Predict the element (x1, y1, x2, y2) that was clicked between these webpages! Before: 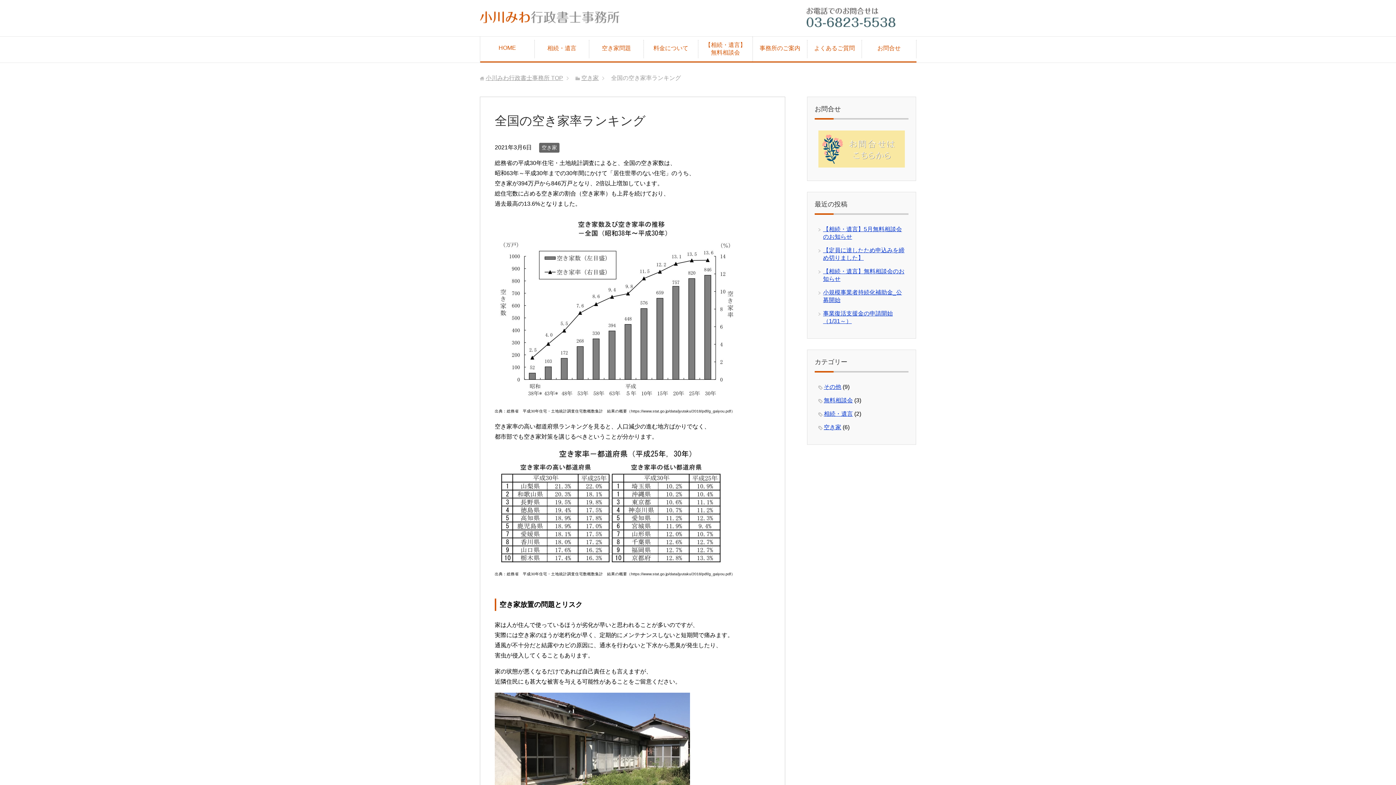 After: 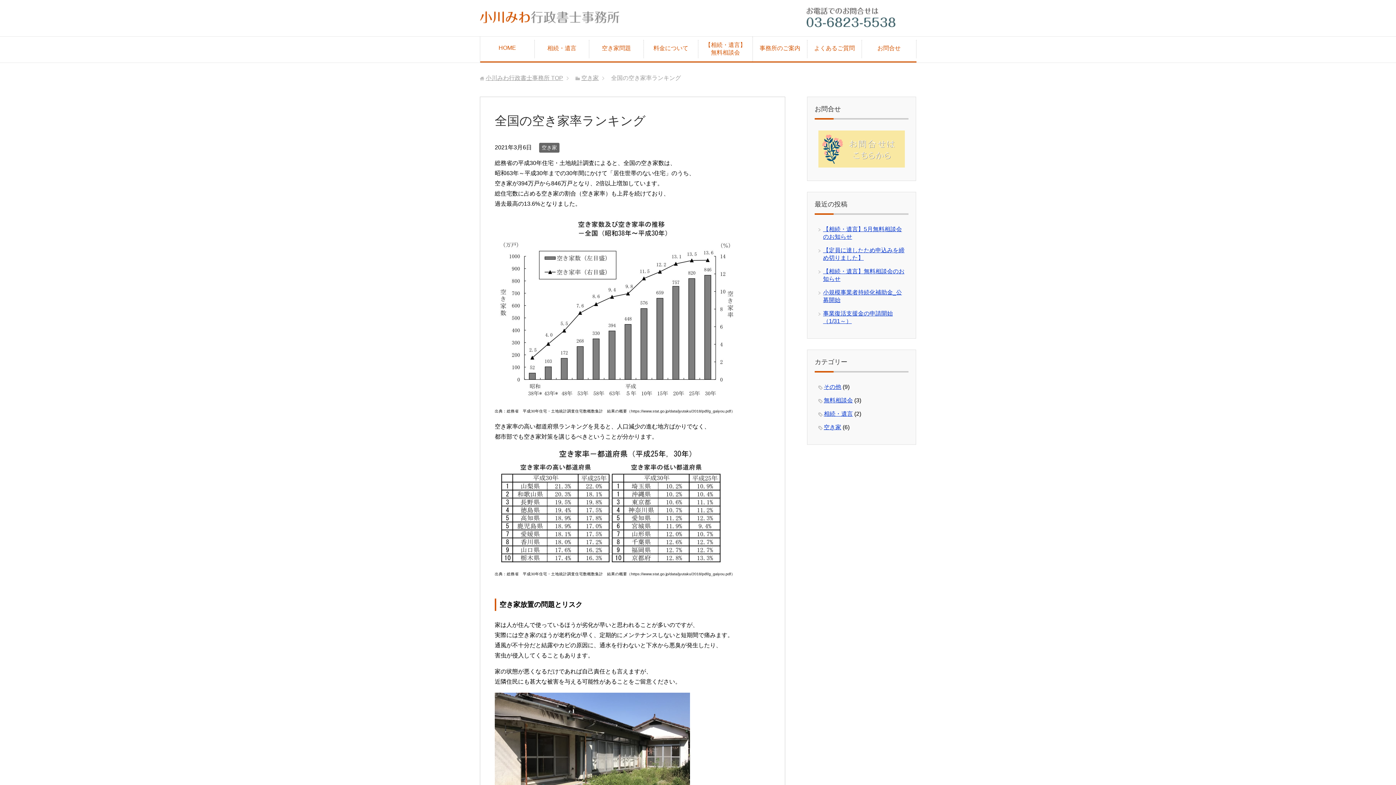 Action: bbox: (818, 161, 905, 167)